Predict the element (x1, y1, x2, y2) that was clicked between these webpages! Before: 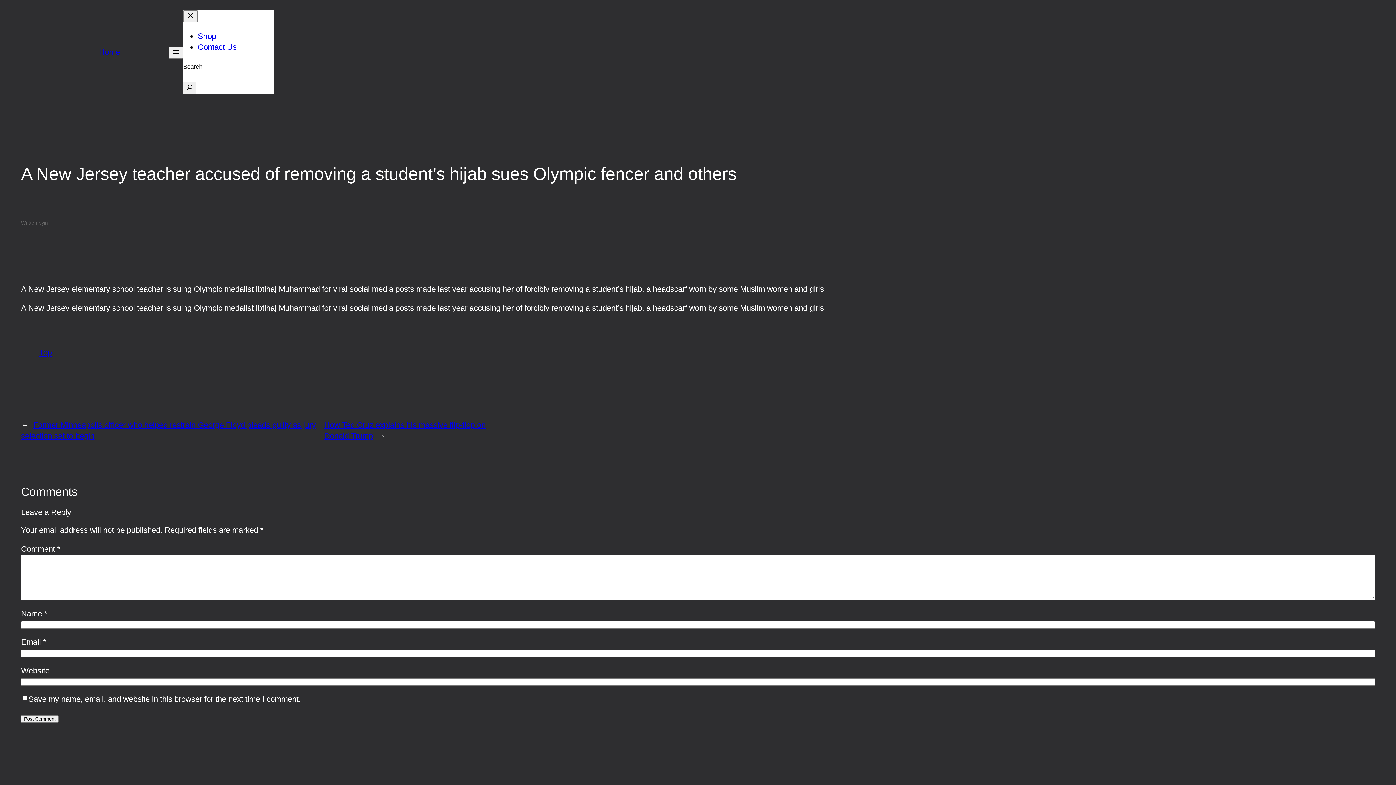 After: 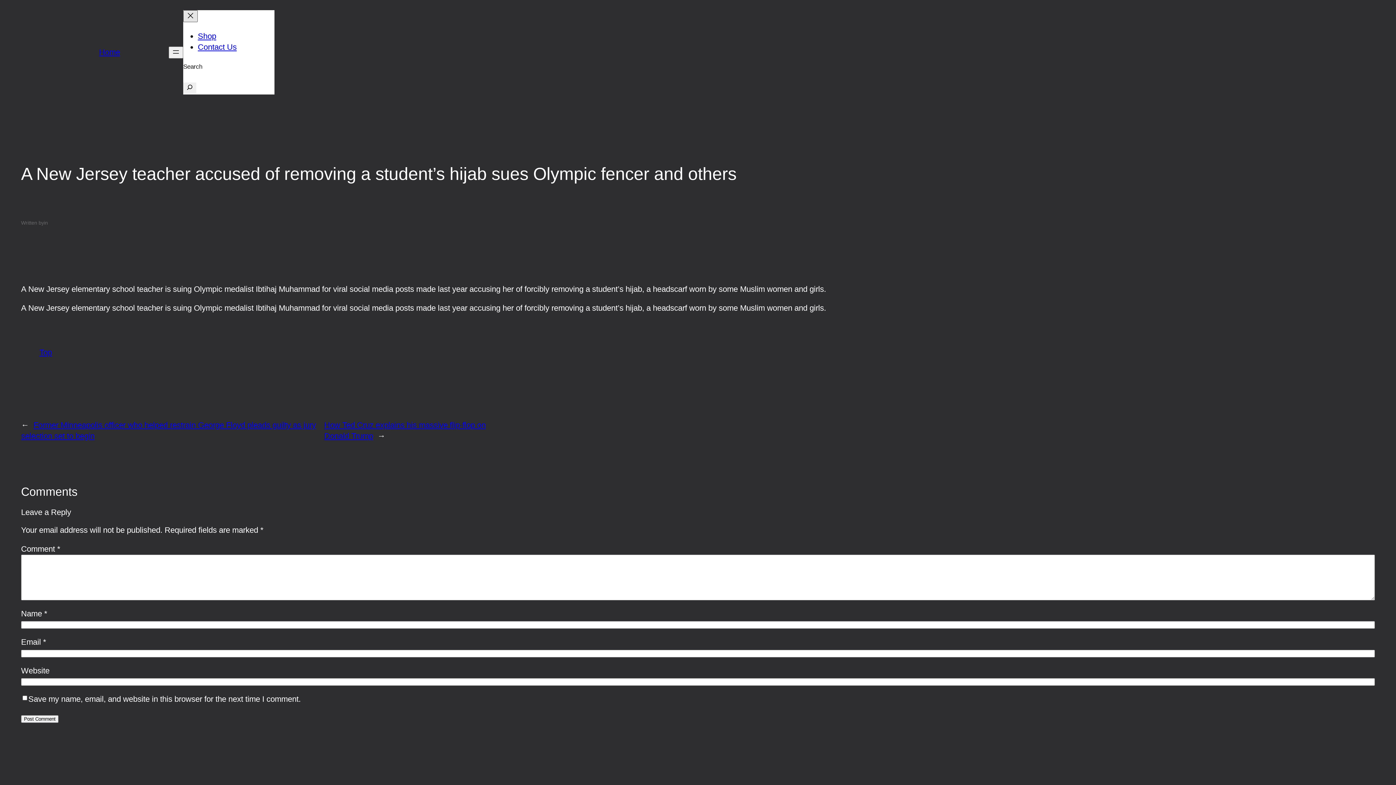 Action: bbox: (183, 10, 197, 22) label: Close menu